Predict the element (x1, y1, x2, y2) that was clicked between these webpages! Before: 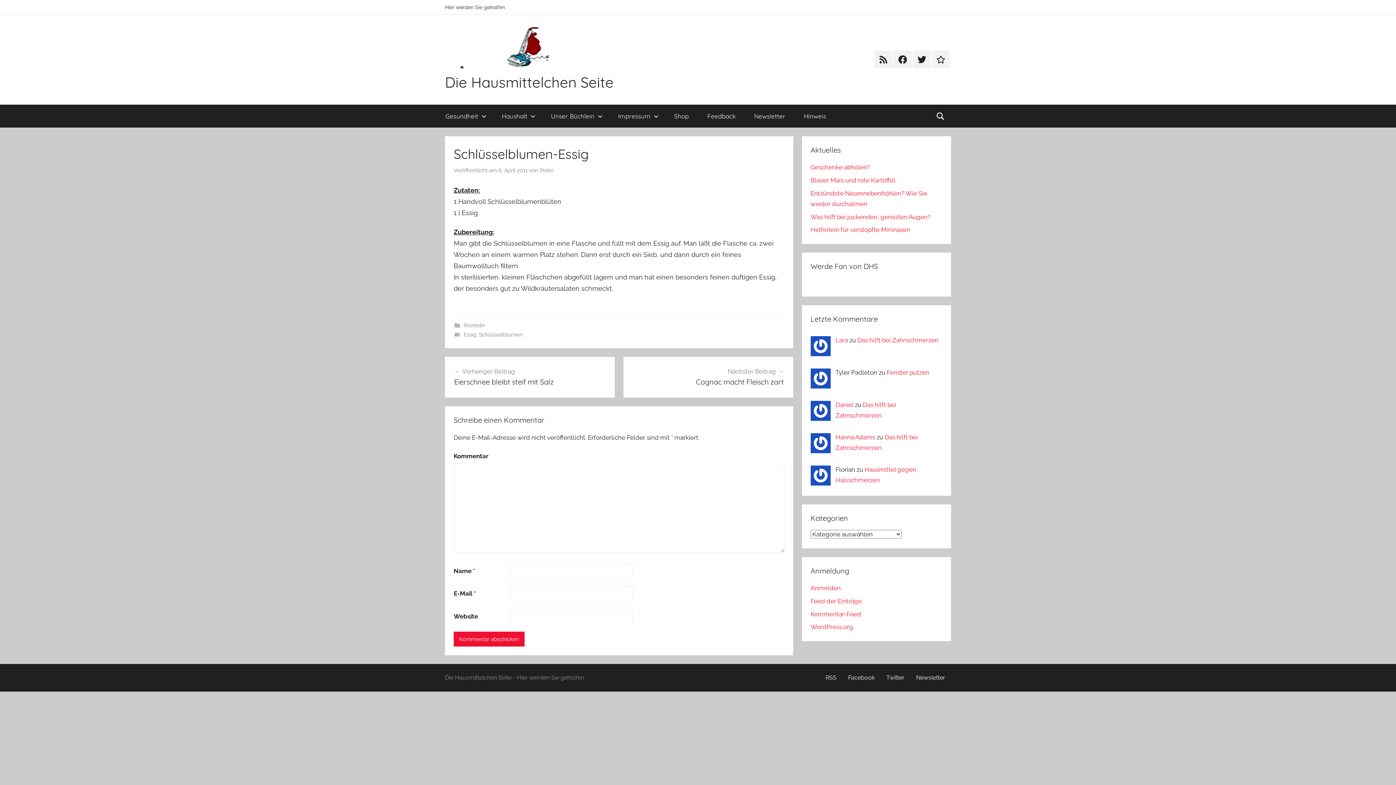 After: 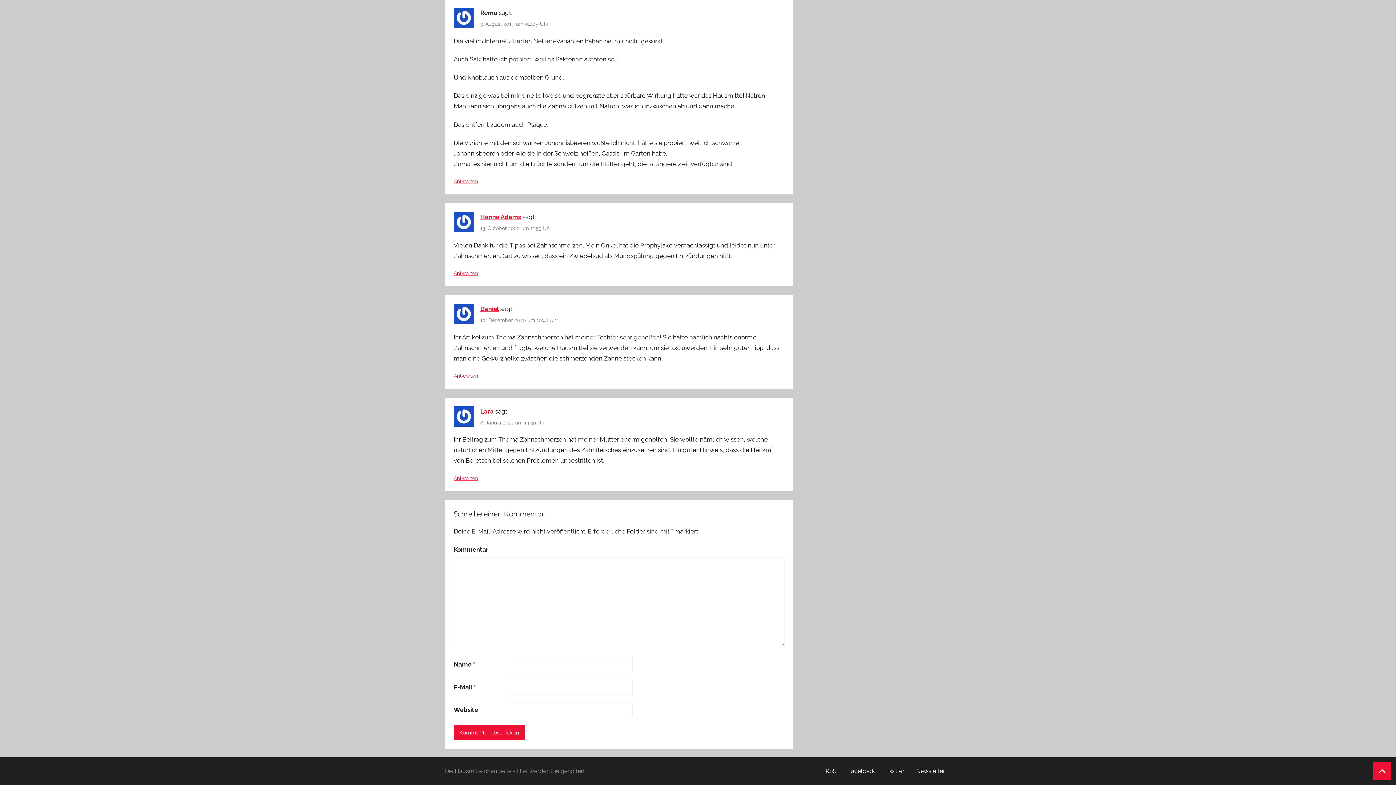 Action: label: Das hilft bei Zahnschmerzen bbox: (857, 336, 938, 344)